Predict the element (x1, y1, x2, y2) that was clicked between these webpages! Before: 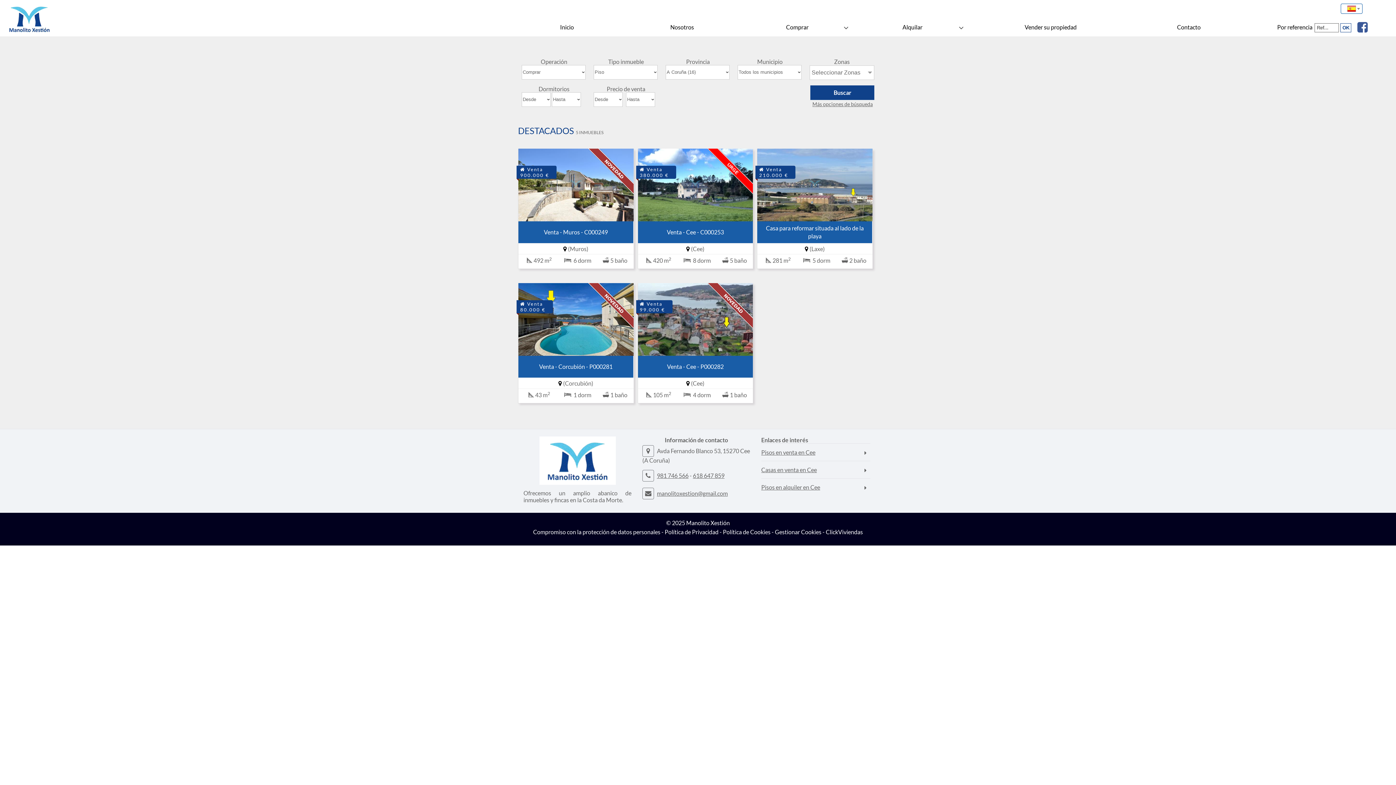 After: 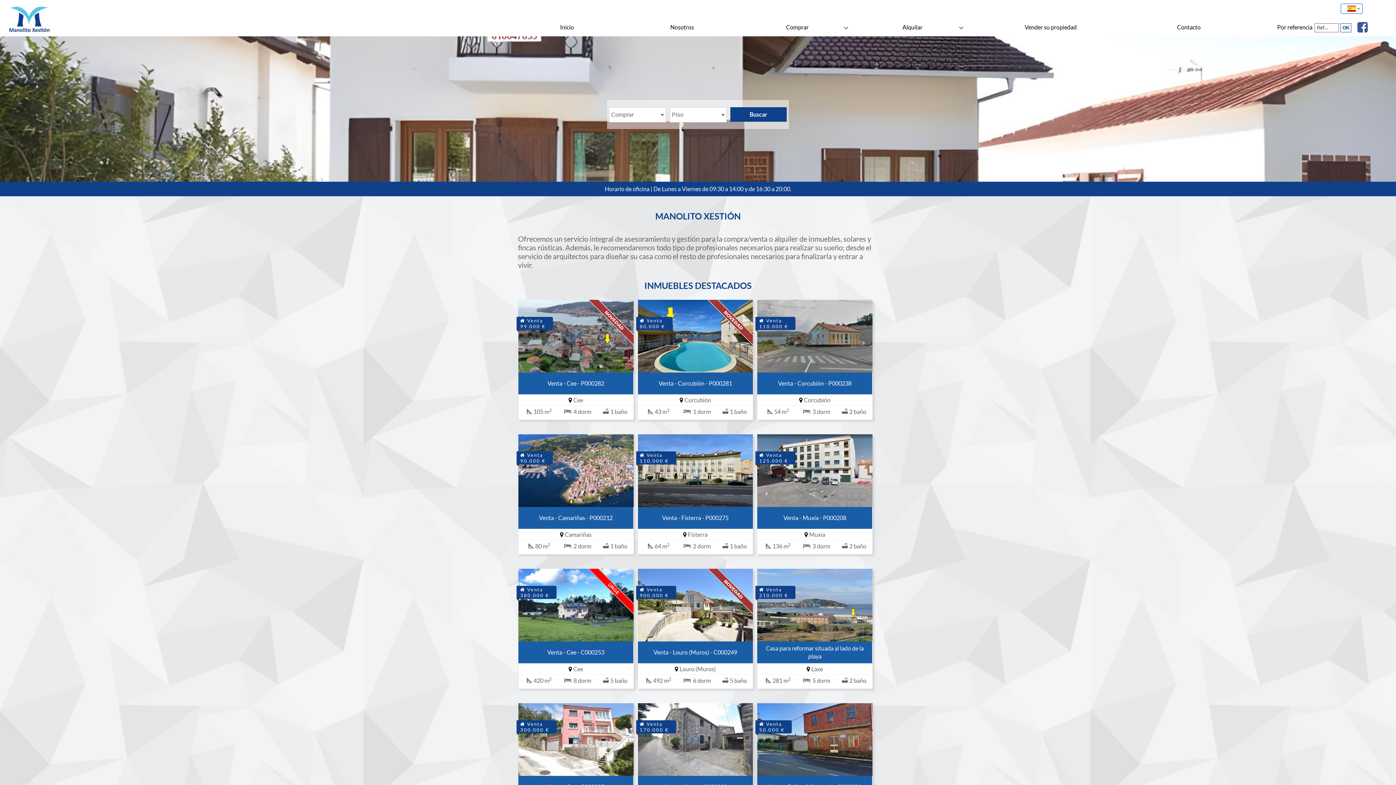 Action: bbox: (739, 18, 855, 36) label: Comprar